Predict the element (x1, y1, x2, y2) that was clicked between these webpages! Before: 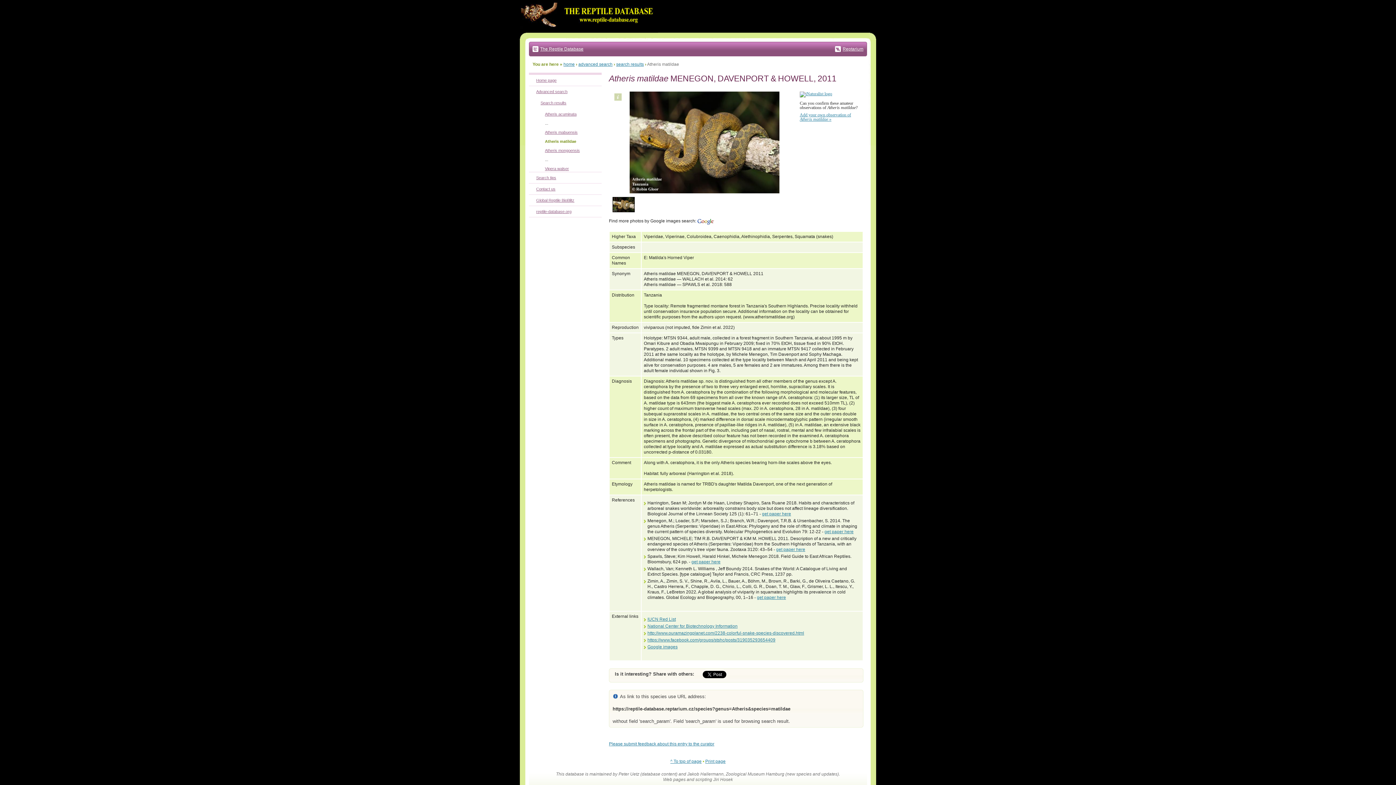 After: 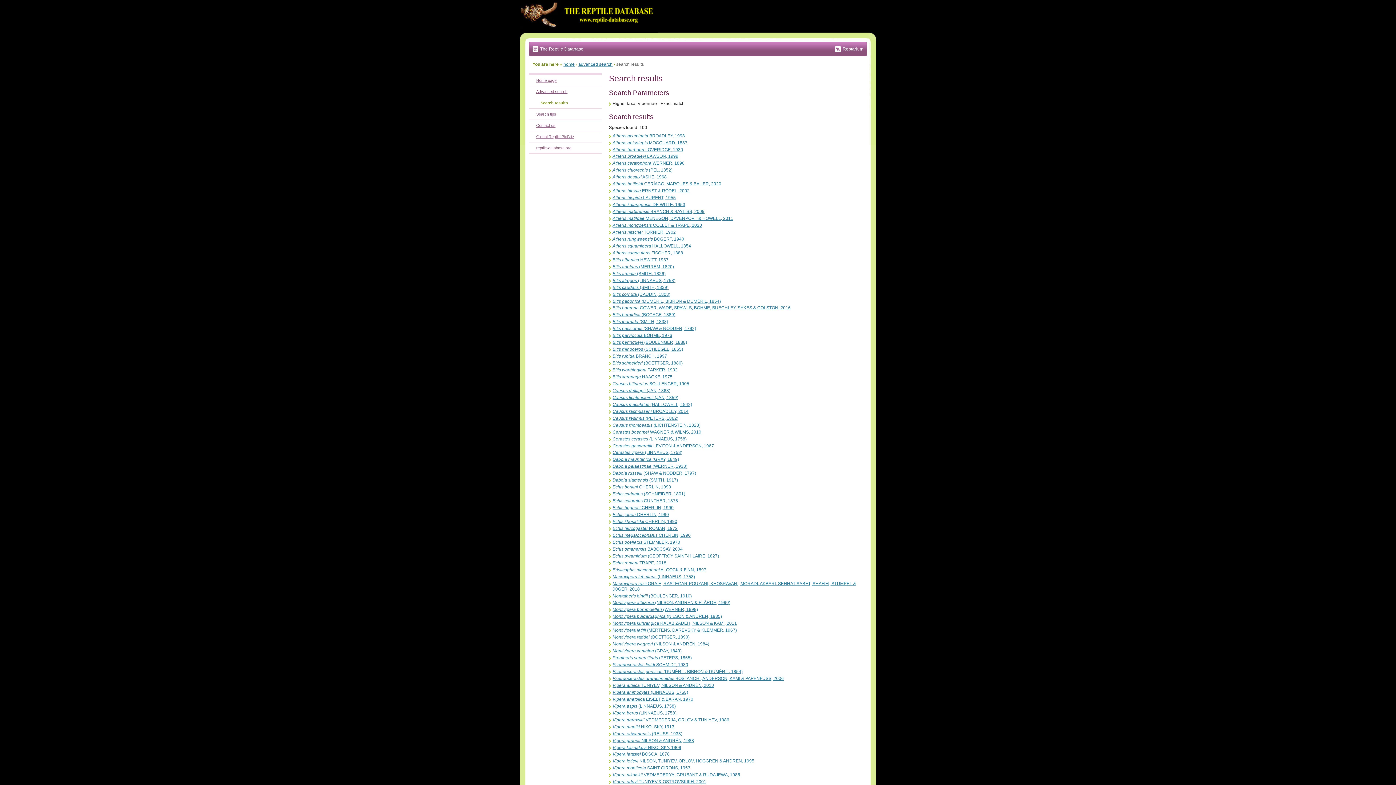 Action: label: Search results bbox: (540, 100, 566, 105)